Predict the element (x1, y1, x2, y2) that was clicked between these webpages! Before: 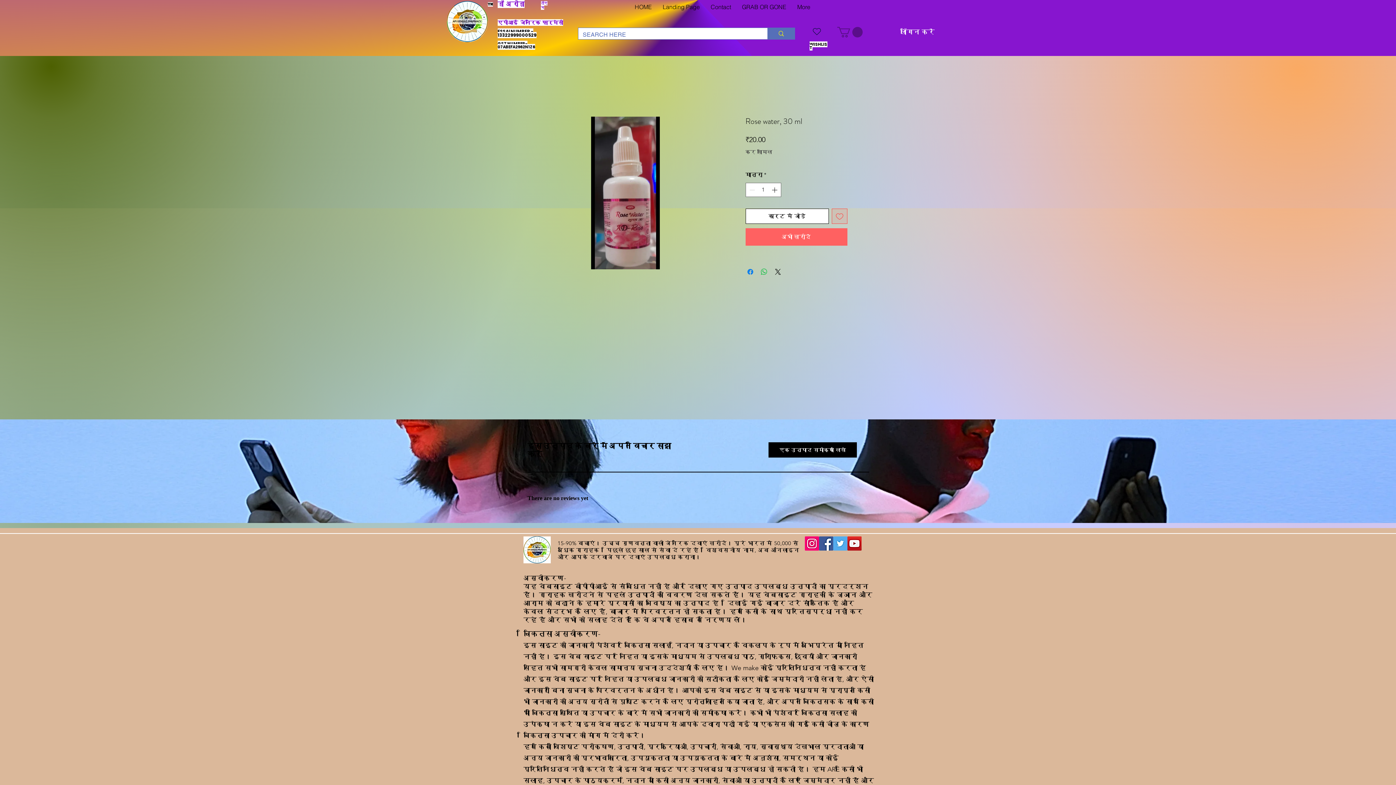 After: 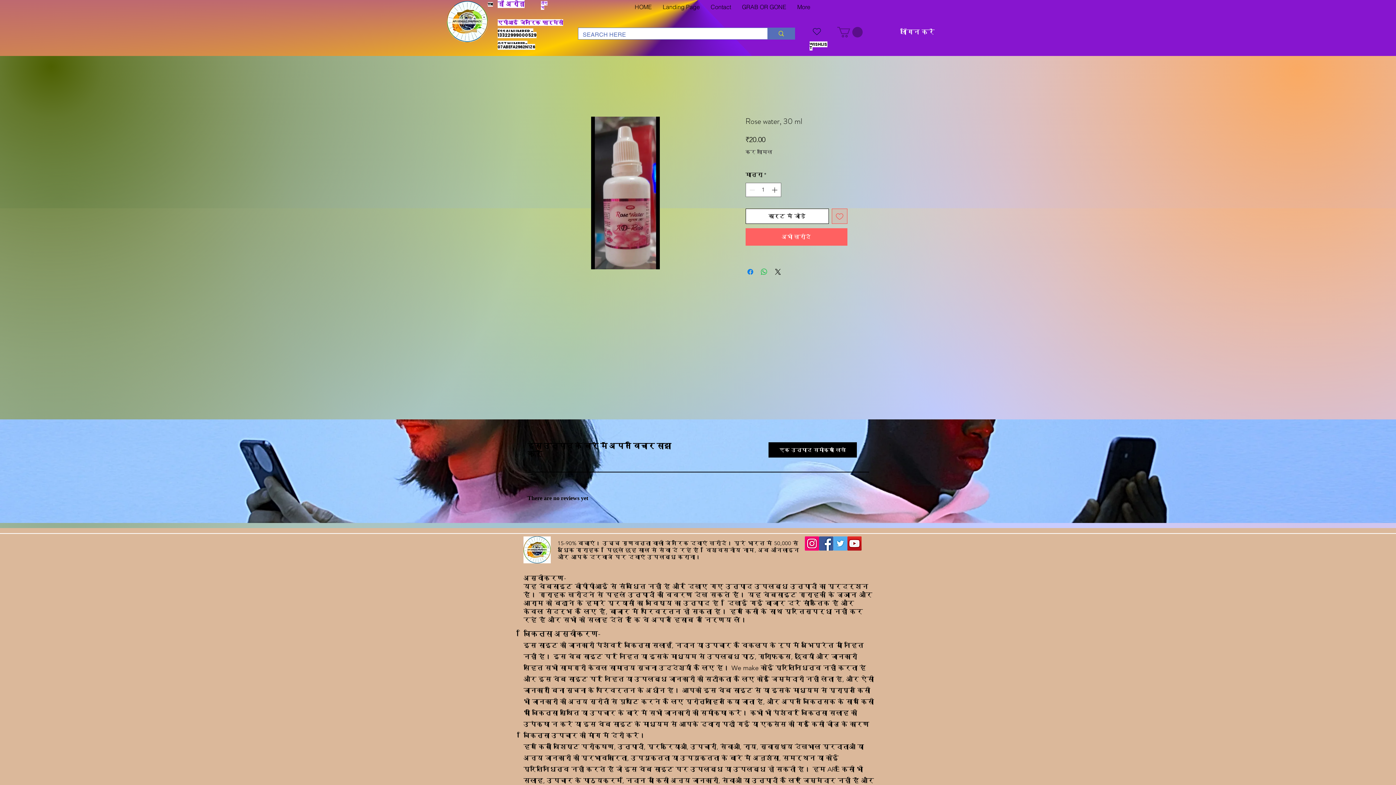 Action: bbox: (805, 536, 819, 550) label: Instagram